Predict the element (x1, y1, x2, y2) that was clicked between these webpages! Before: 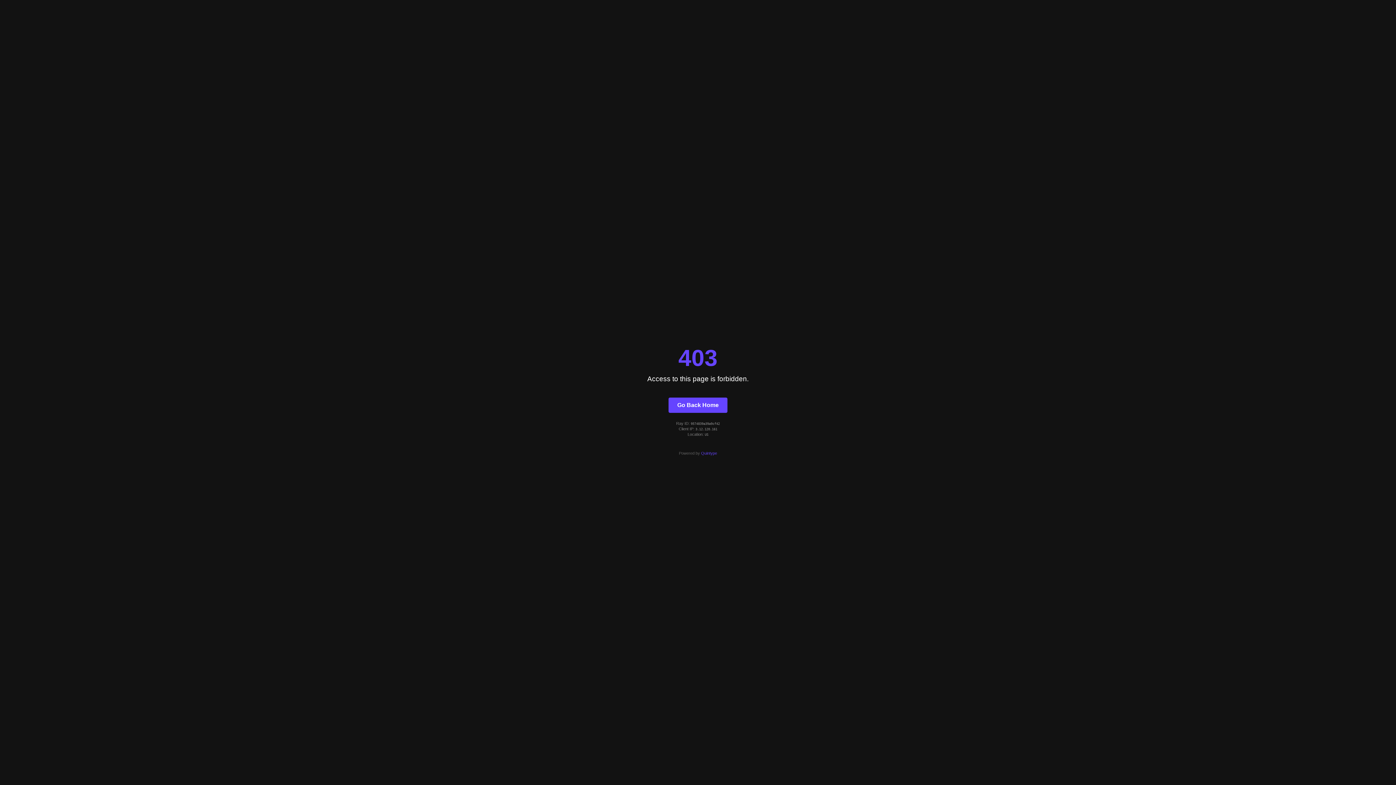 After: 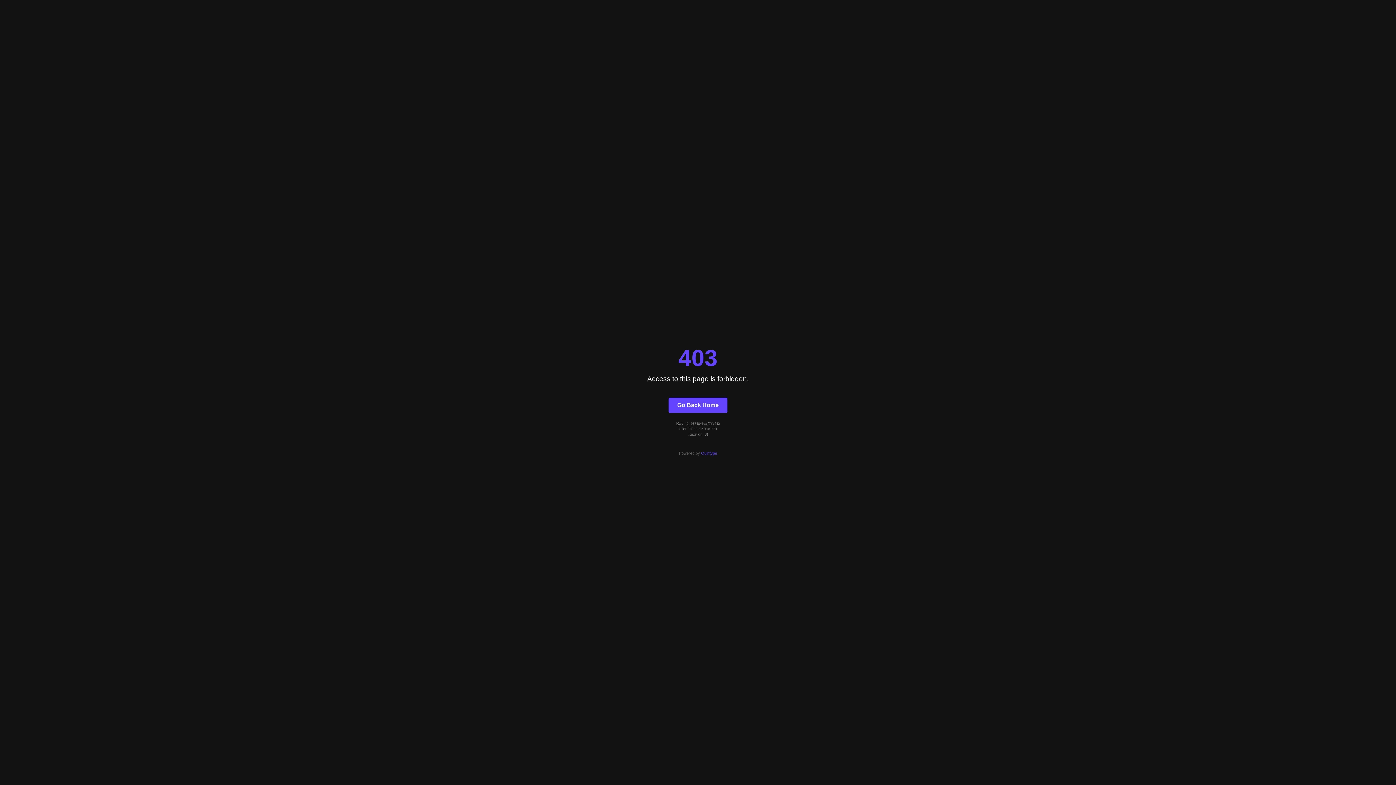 Action: bbox: (668, 397, 727, 412) label: Go Back Home